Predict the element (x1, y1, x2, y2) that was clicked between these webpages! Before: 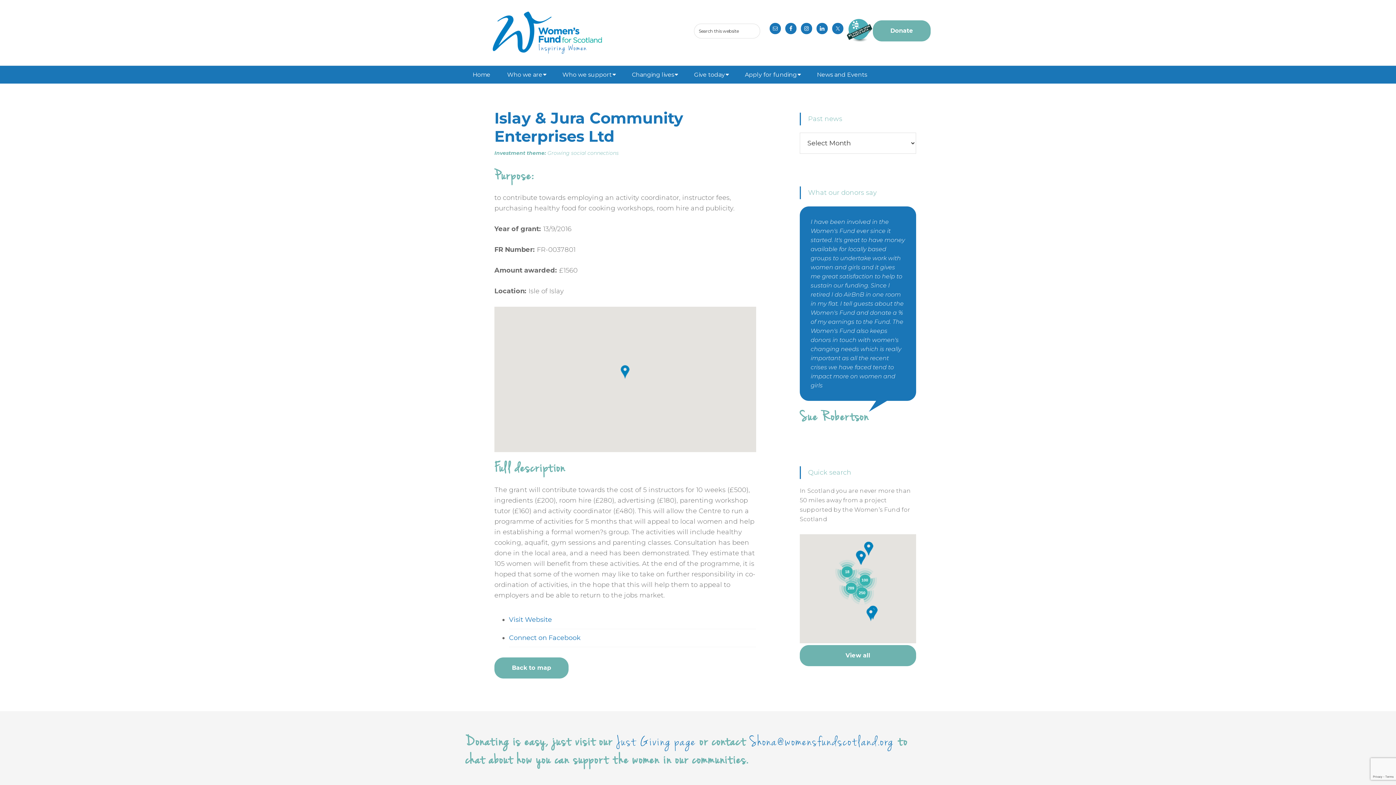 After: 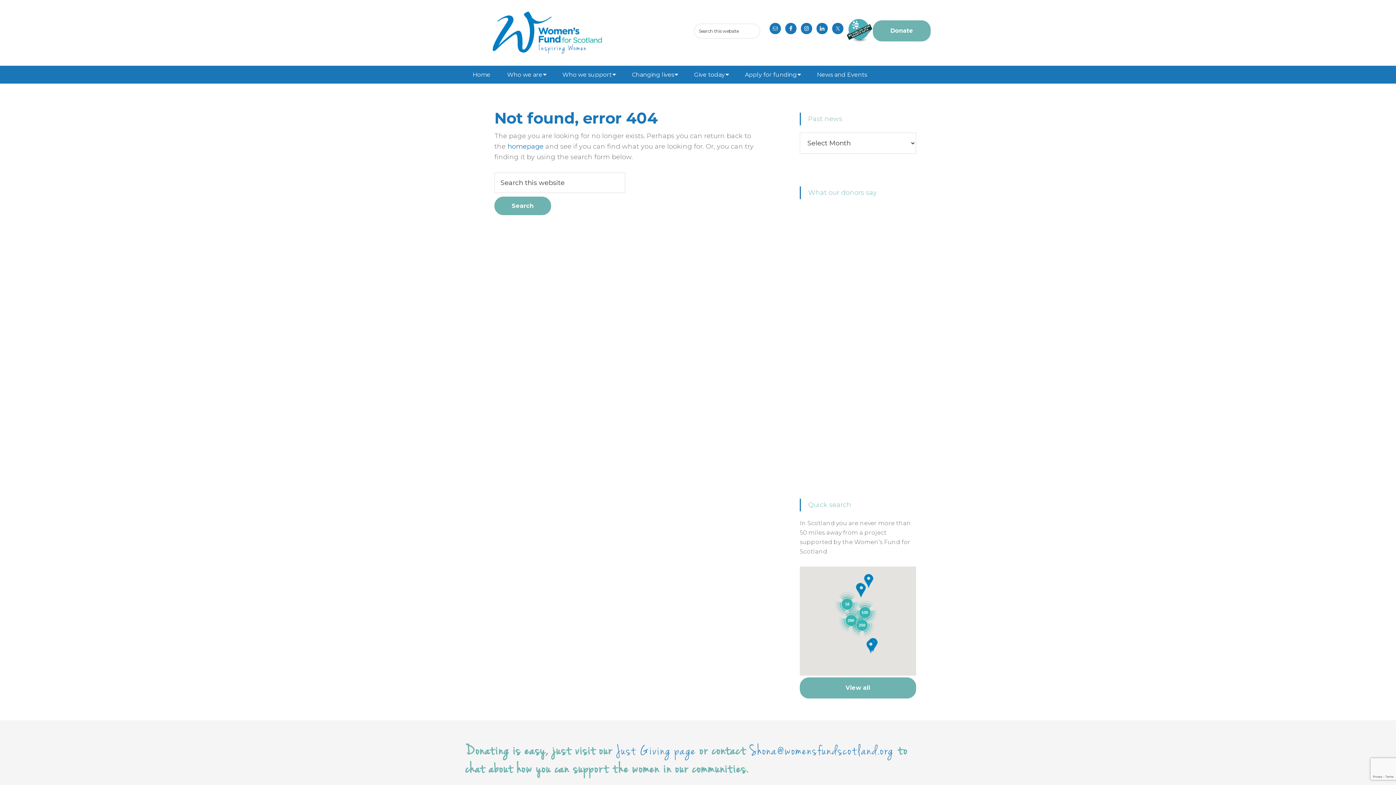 Action: label: Back to map bbox: (494, 664, 568, 672)